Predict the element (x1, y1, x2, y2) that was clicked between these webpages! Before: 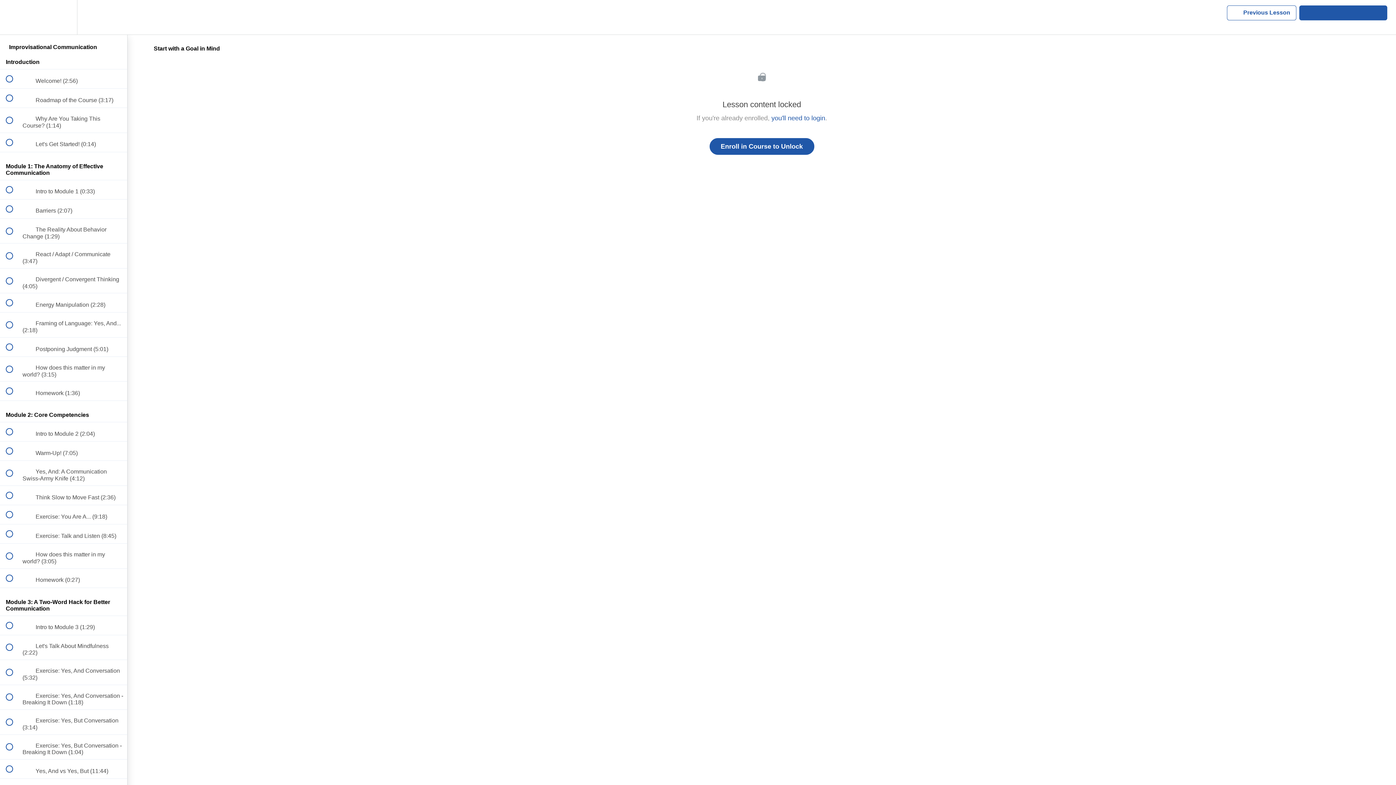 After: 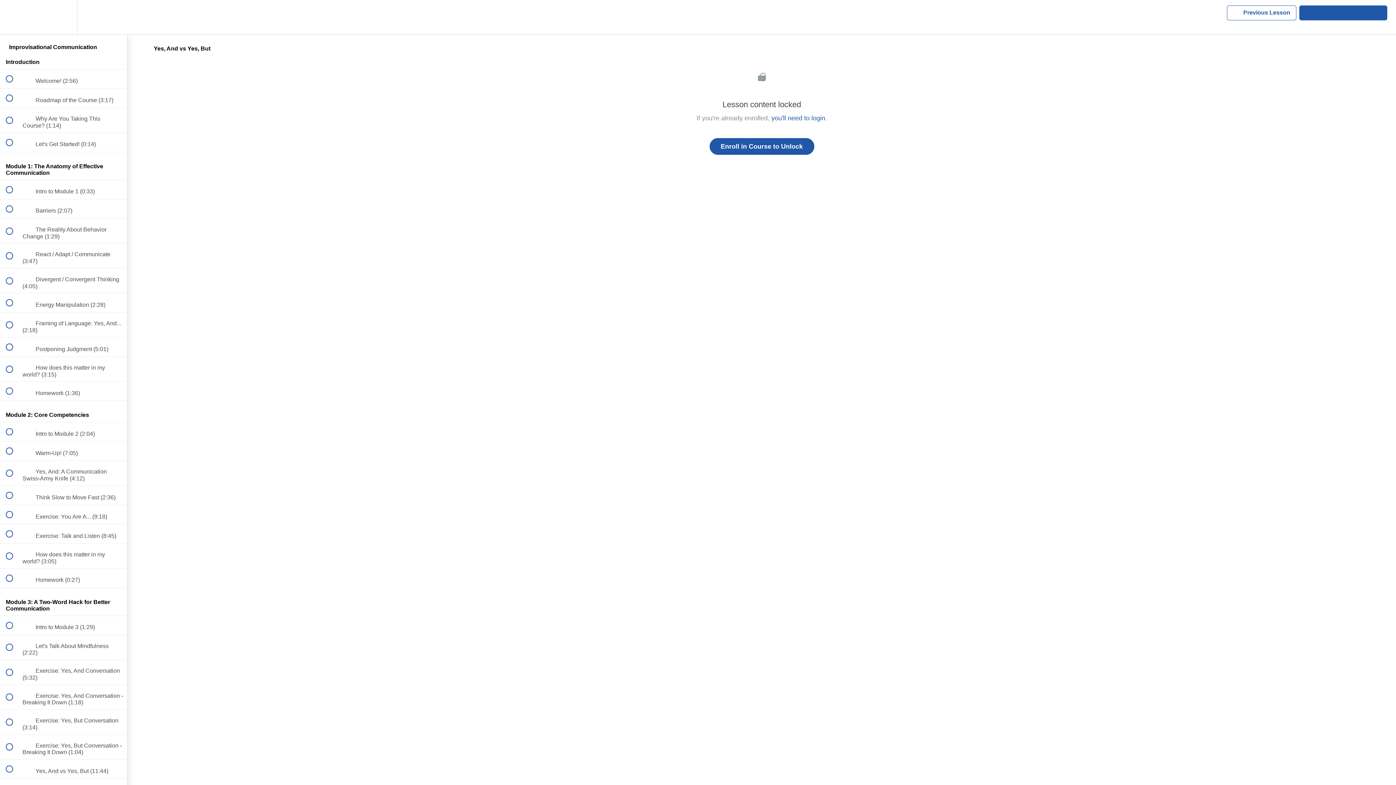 Action: label:  
 Yes, And vs Yes, But (11:44) bbox: (0, 760, 127, 778)